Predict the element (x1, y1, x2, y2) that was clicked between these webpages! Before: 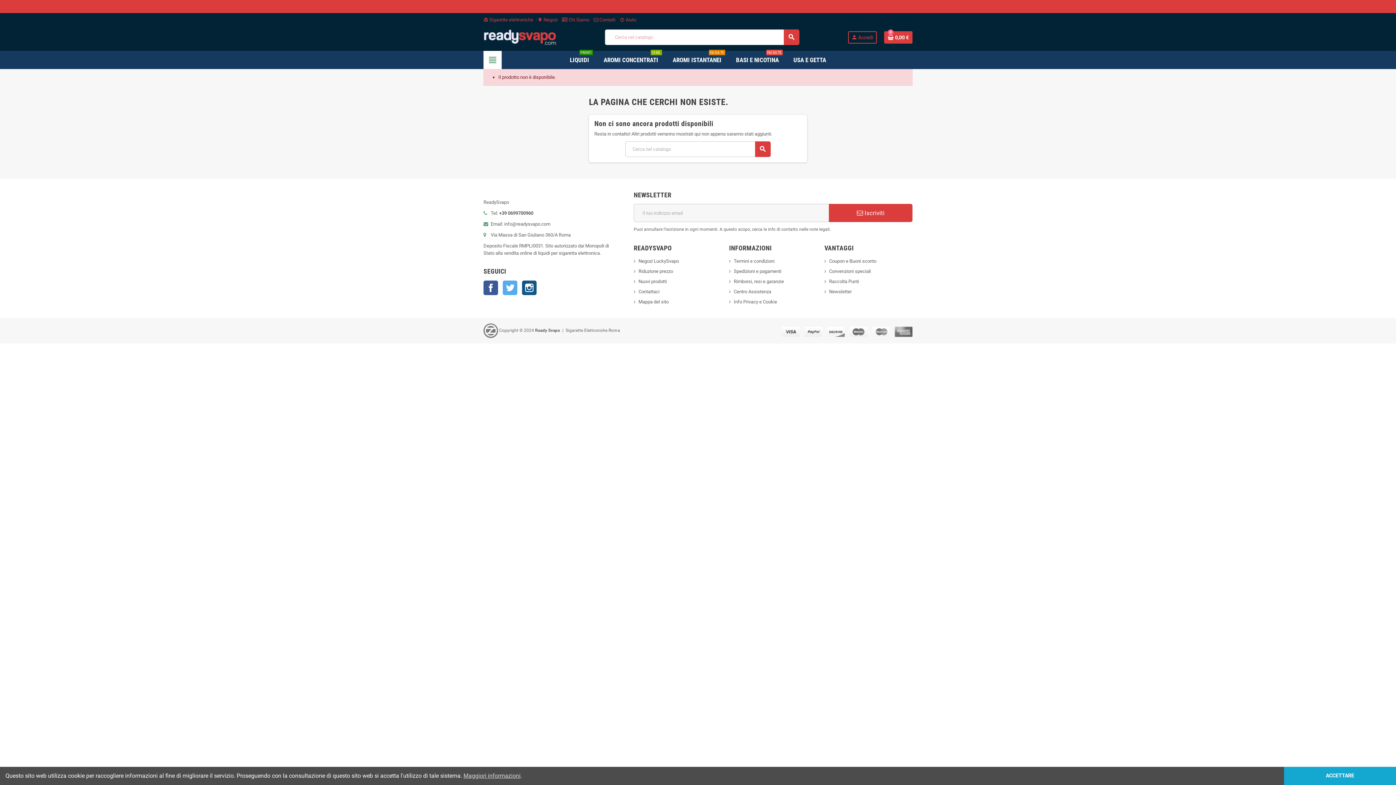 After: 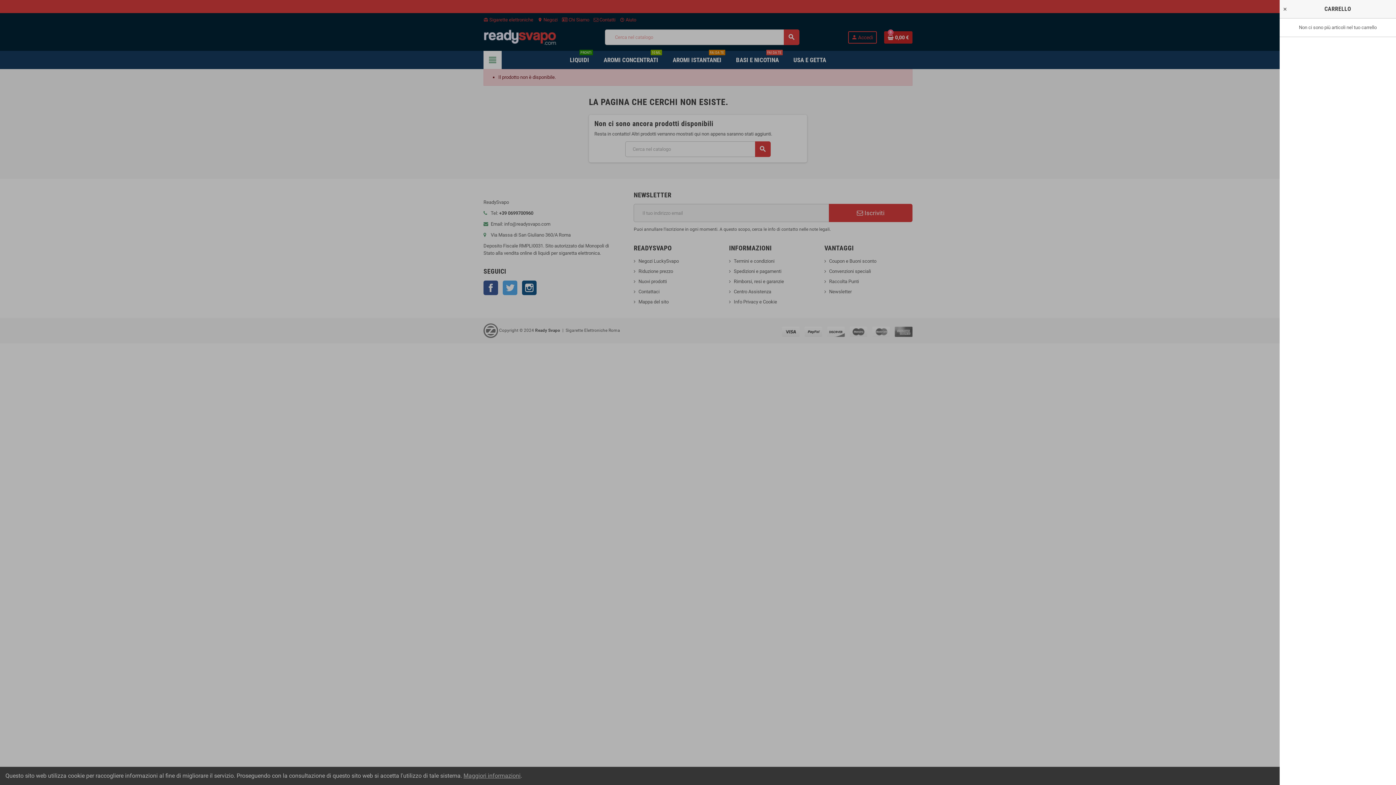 Action: label: Link al carrello contenente 0 prodotti bbox: (884, 31, 912, 43)